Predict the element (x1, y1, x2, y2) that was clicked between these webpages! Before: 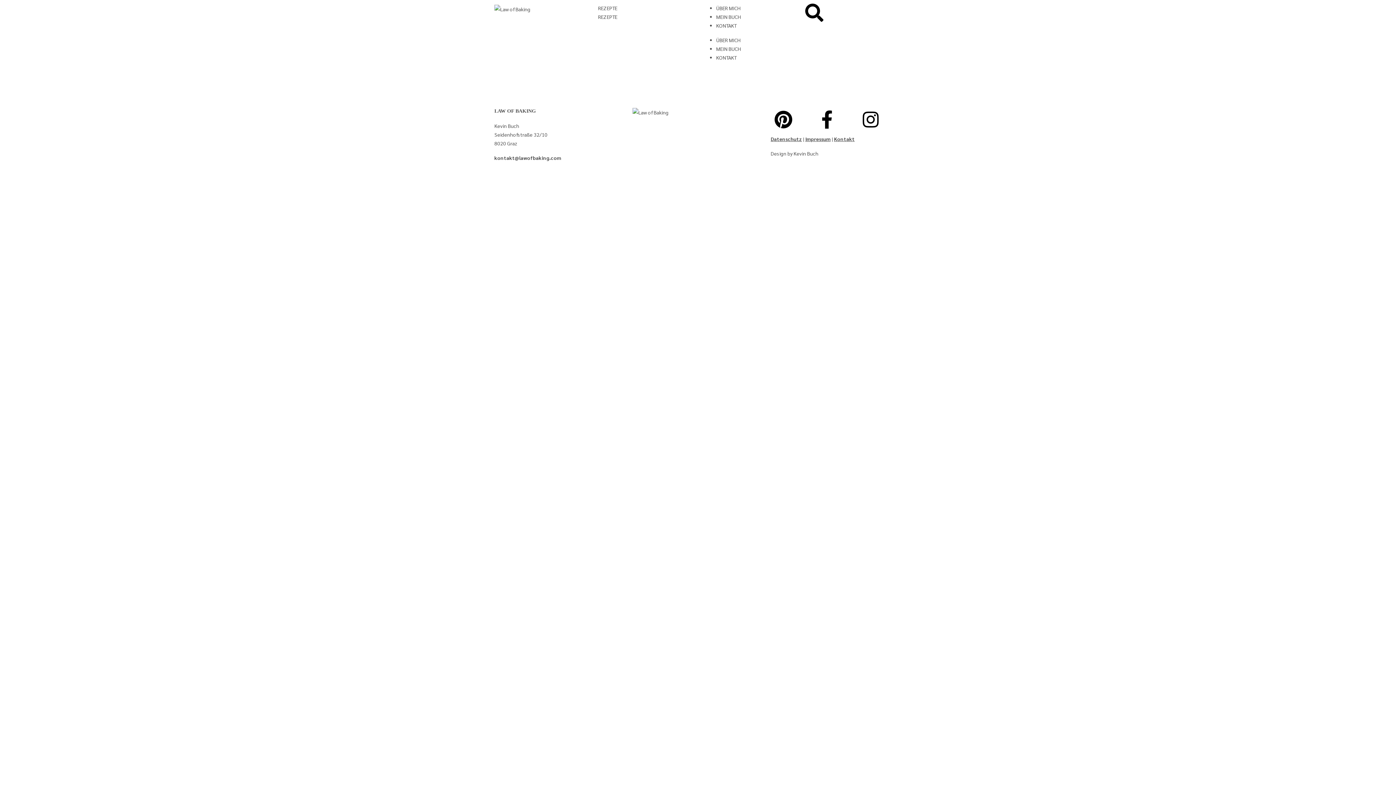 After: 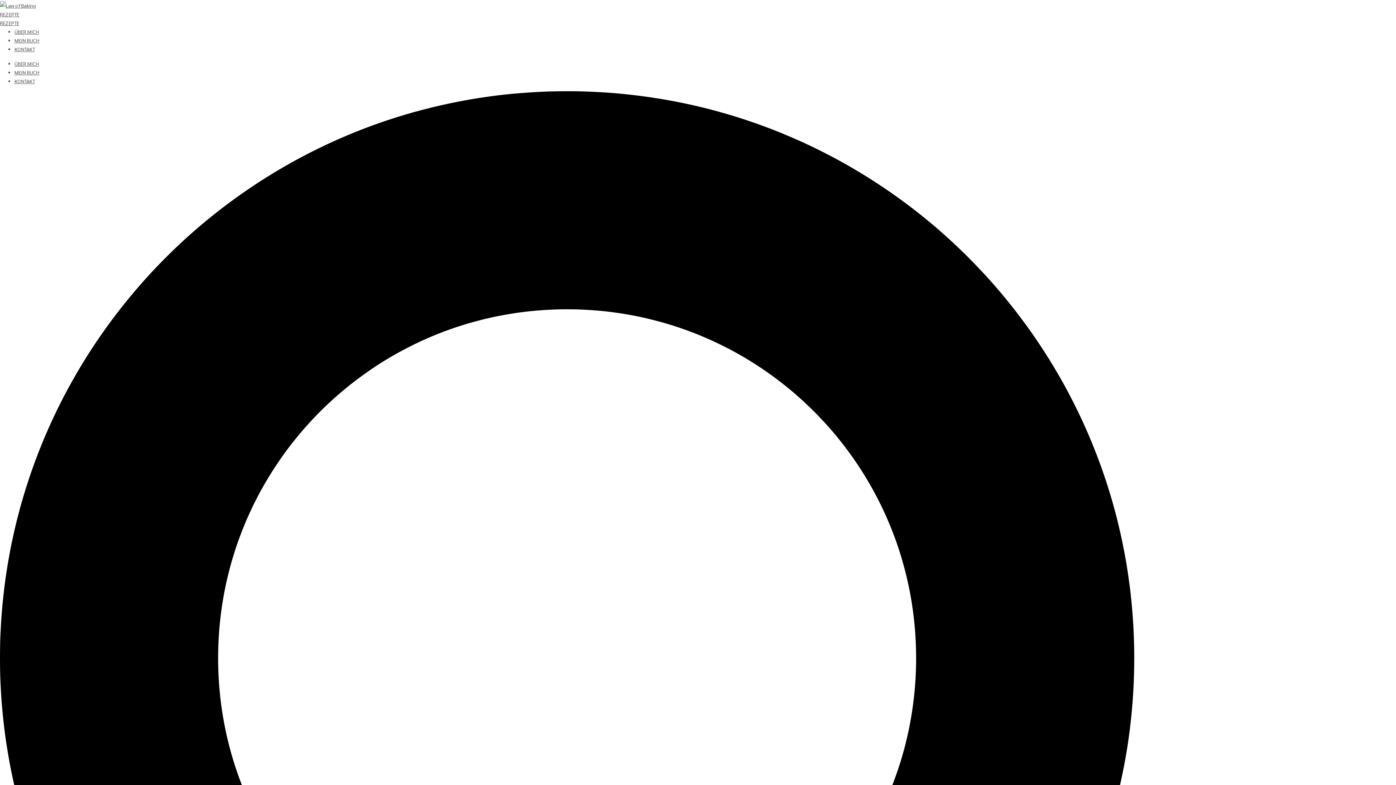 Action: label: MEIN BUCH bbox: (716, 13, 741, 20)